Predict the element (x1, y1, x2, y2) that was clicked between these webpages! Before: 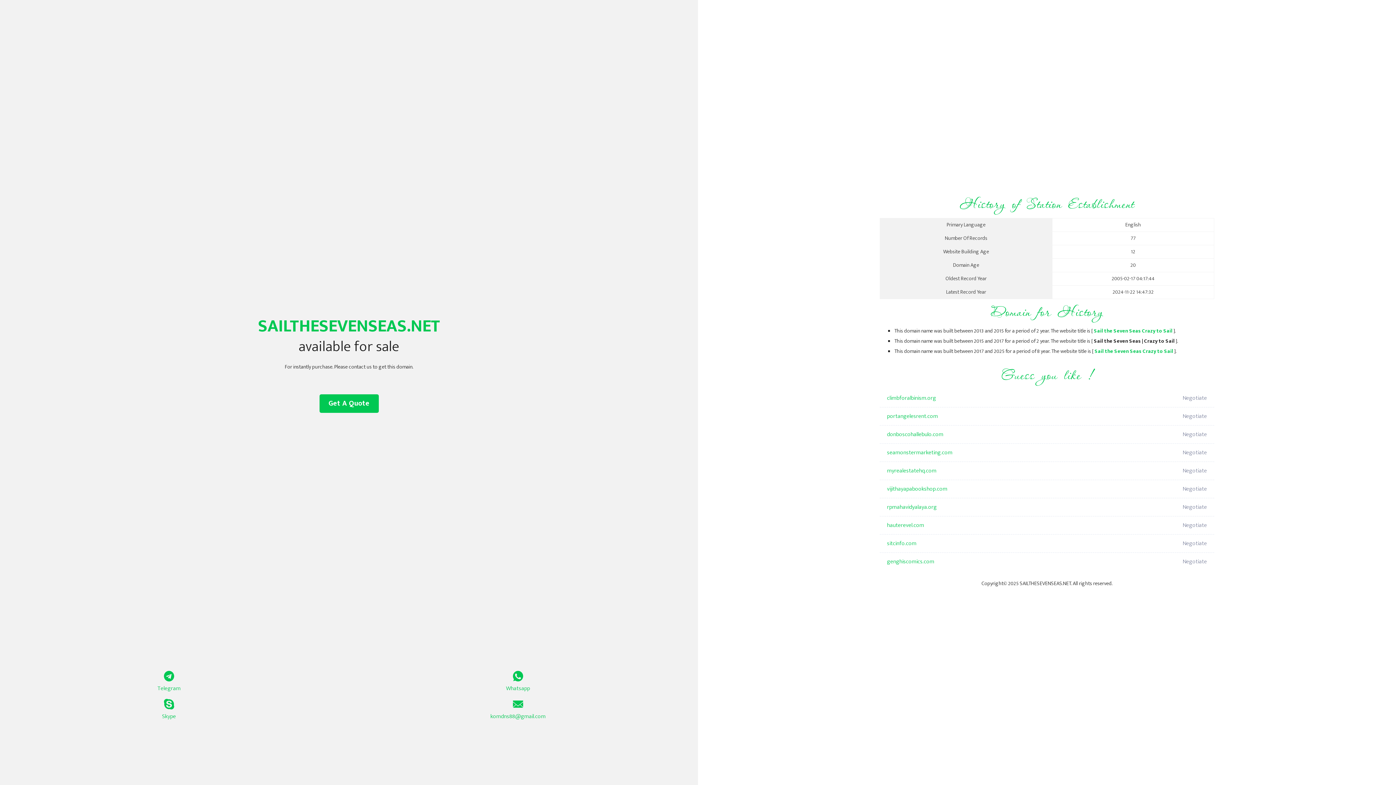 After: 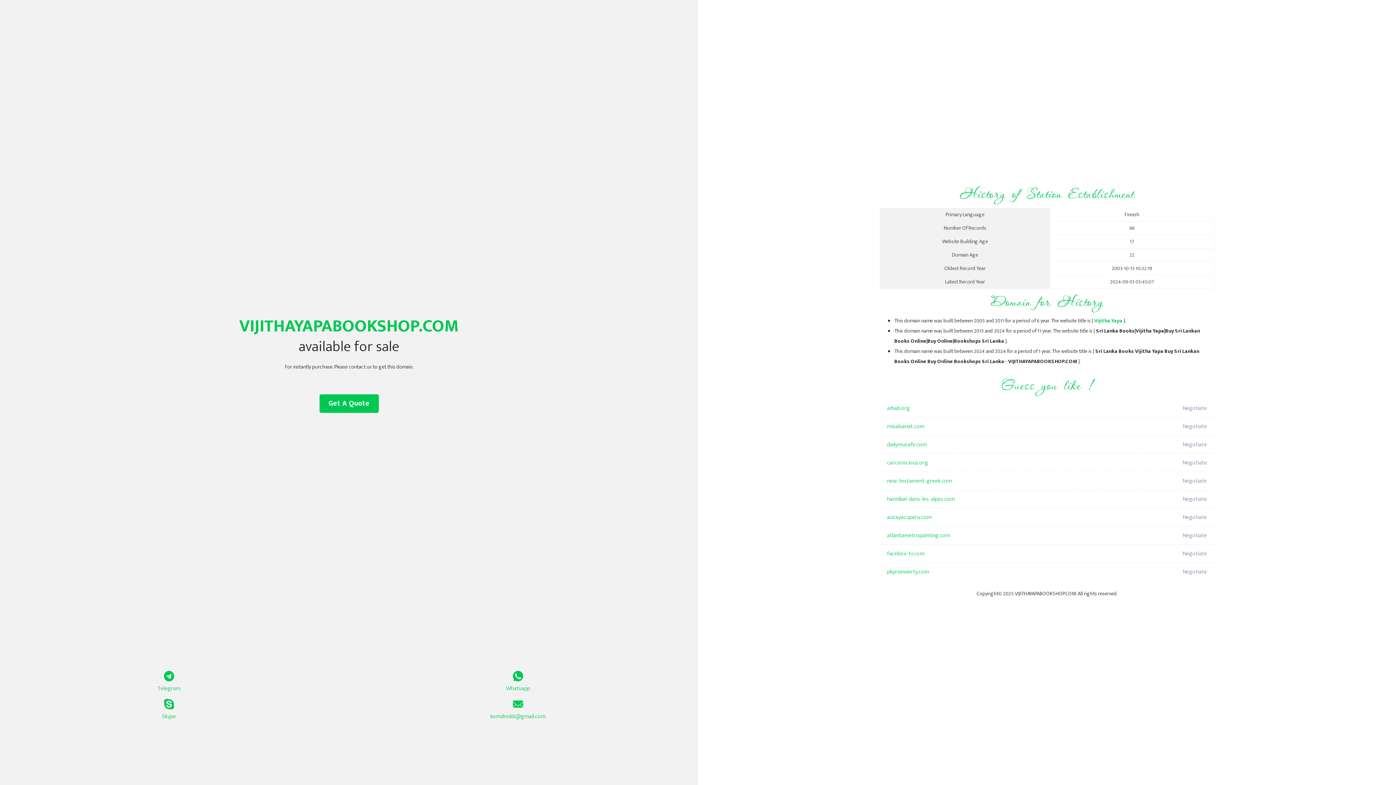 Action: bbox: (887, 480, 1098, 498) label: vijithayapabookshop.com